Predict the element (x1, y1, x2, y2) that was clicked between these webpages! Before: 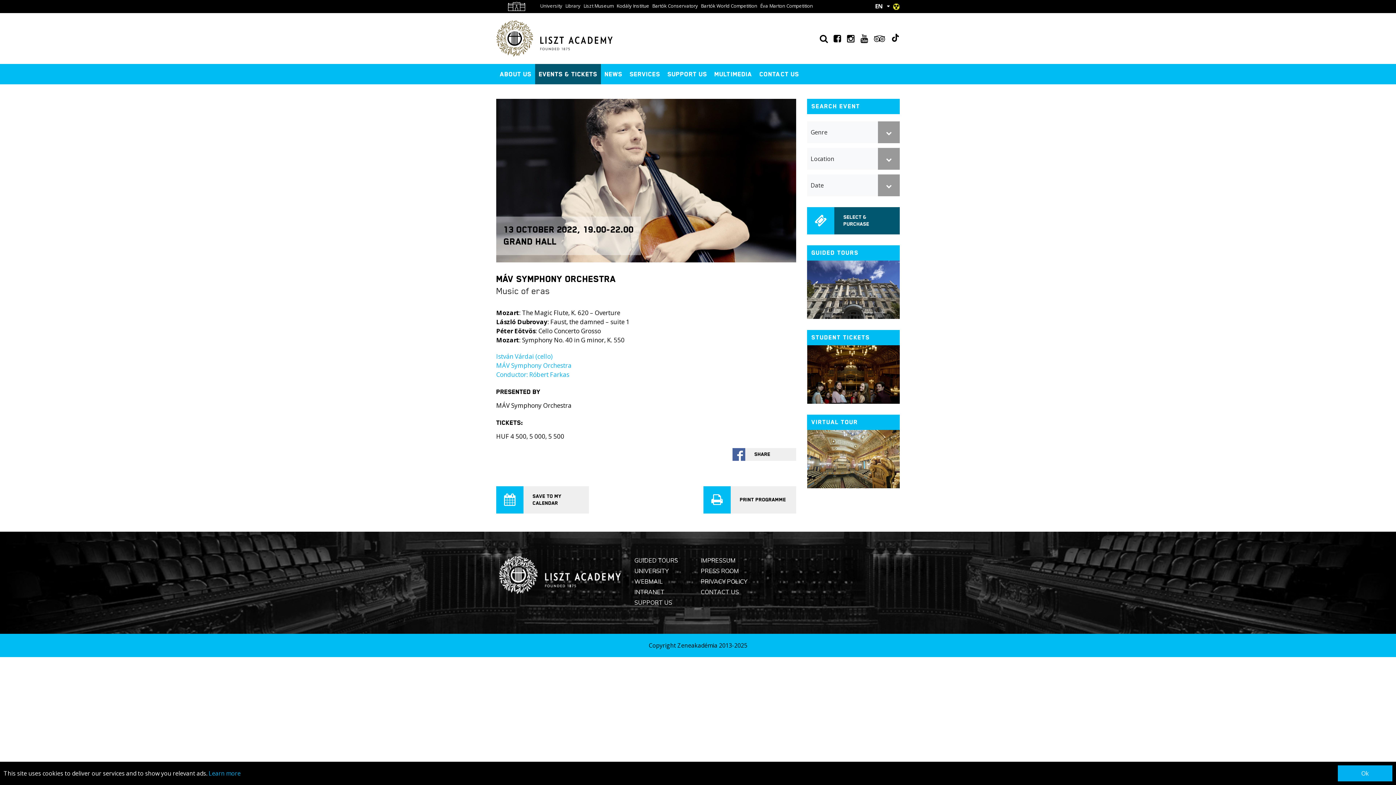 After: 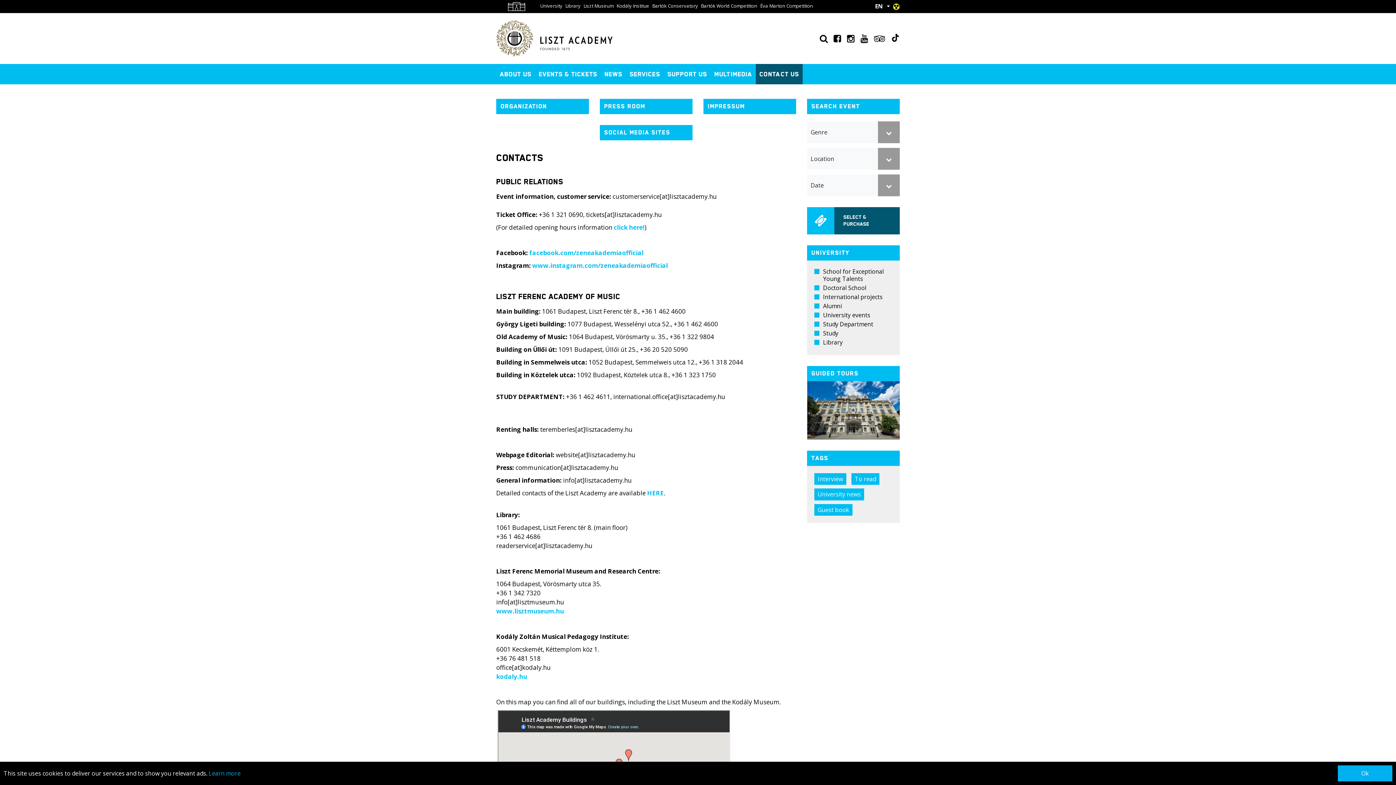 Action: label: CONTACT US bbox: (756, 63, 802, 84)